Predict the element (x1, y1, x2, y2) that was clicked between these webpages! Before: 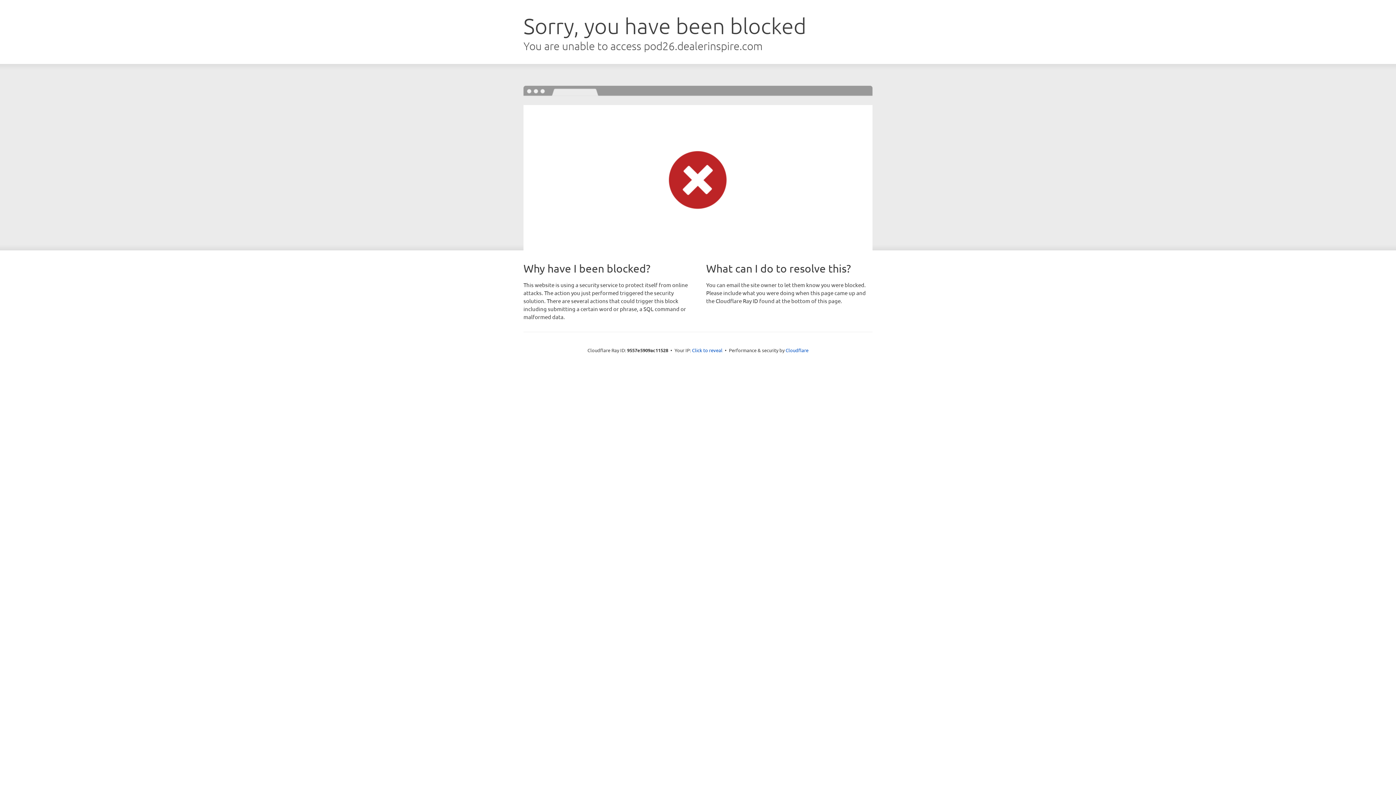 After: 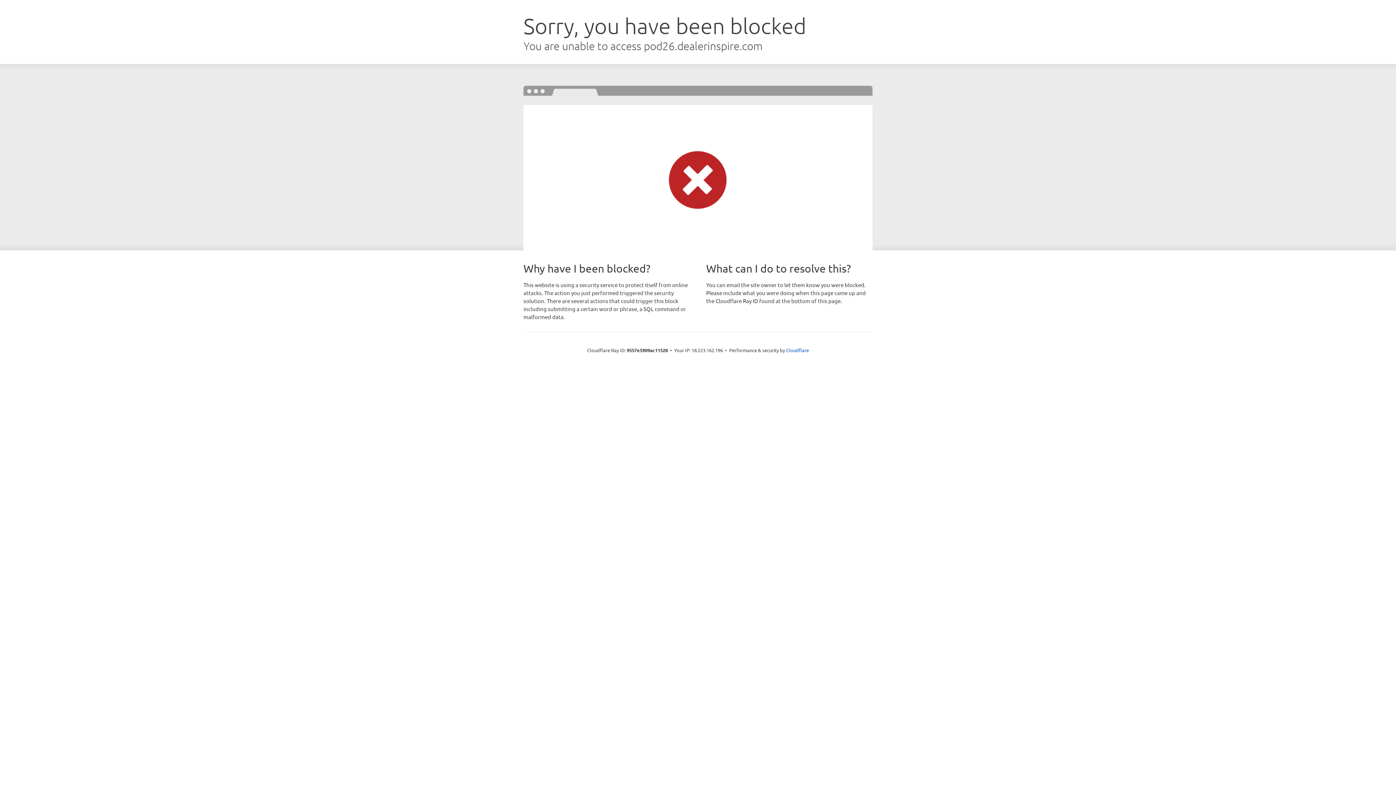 Action: label: Click to reveal bbox: (692, 346, 722, 353)